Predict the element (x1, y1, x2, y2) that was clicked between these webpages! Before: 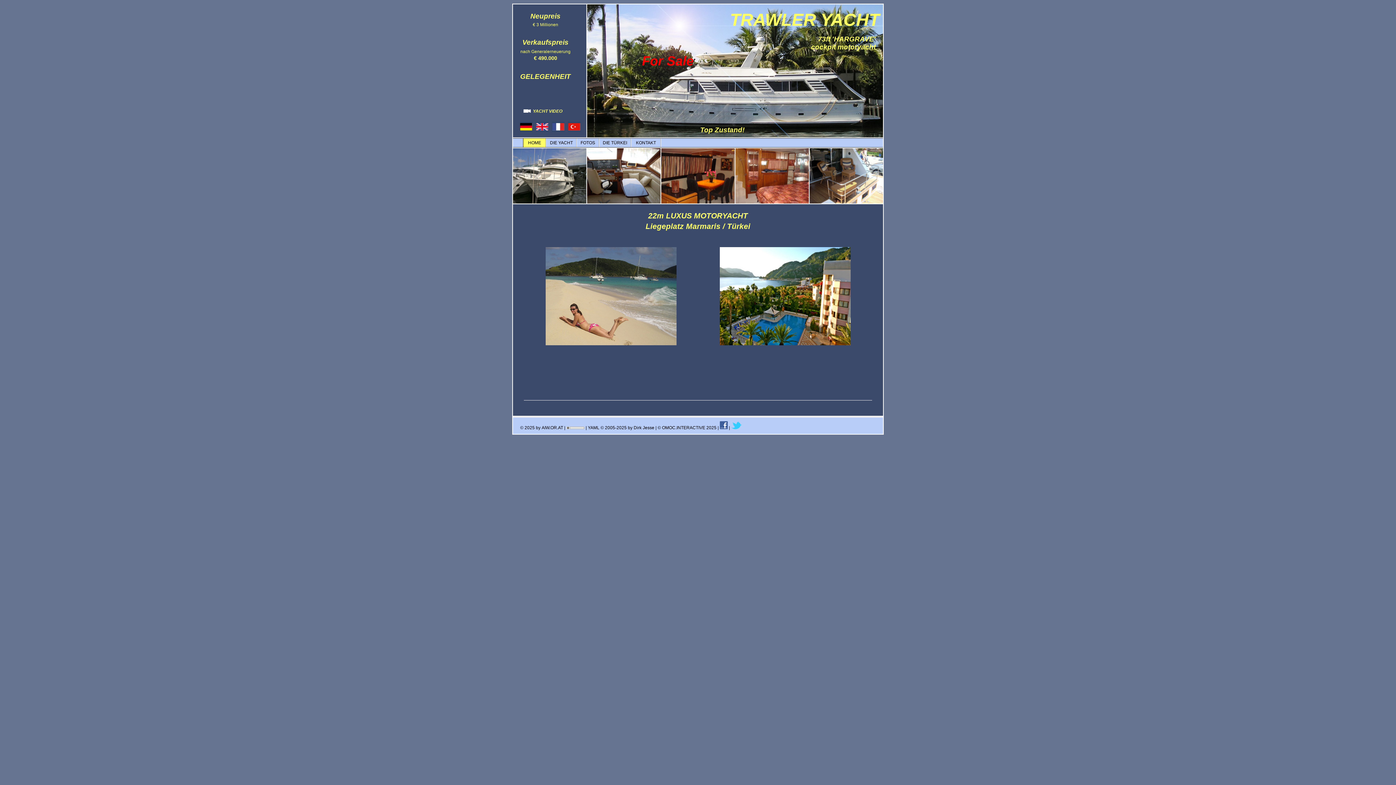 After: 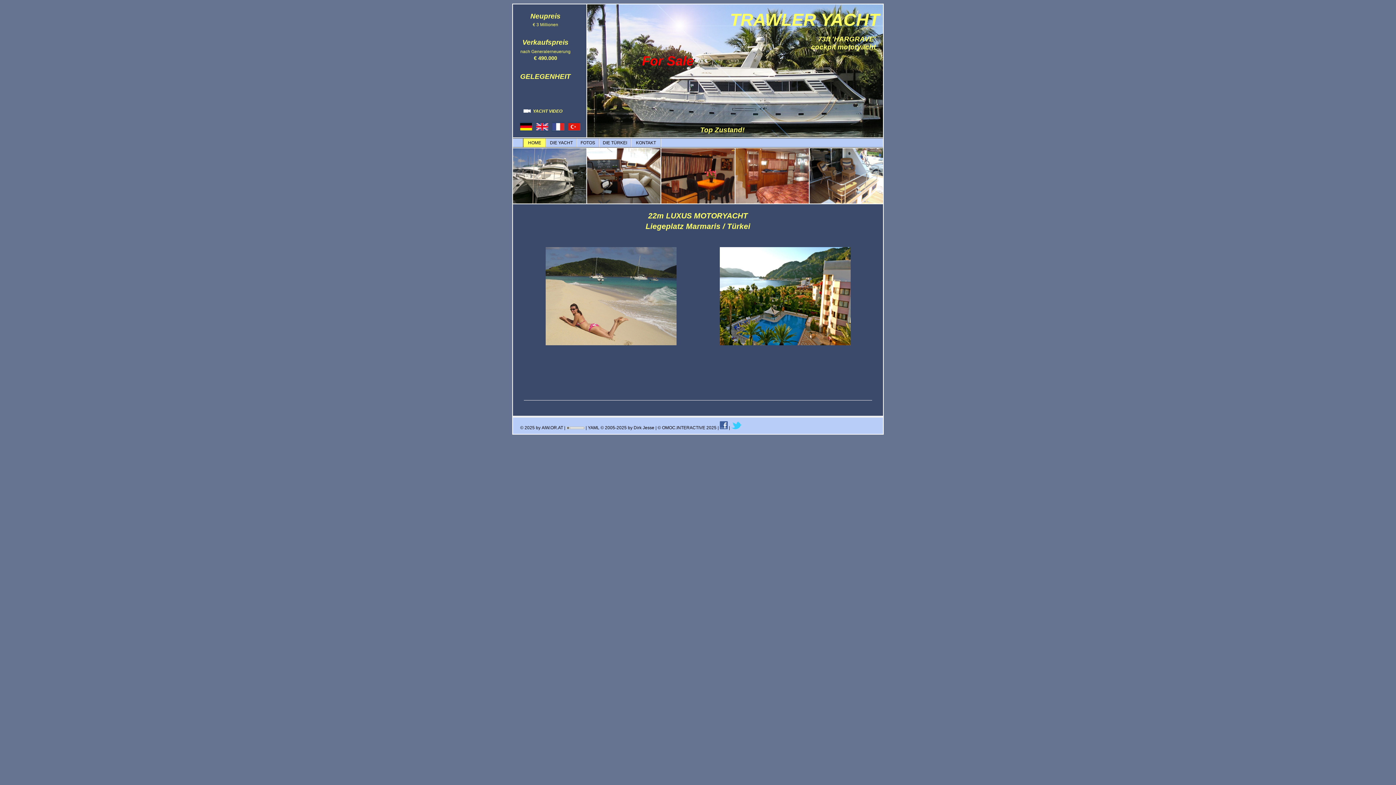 Action: bbox: (523, 138, 545, 147) label:  HOME 